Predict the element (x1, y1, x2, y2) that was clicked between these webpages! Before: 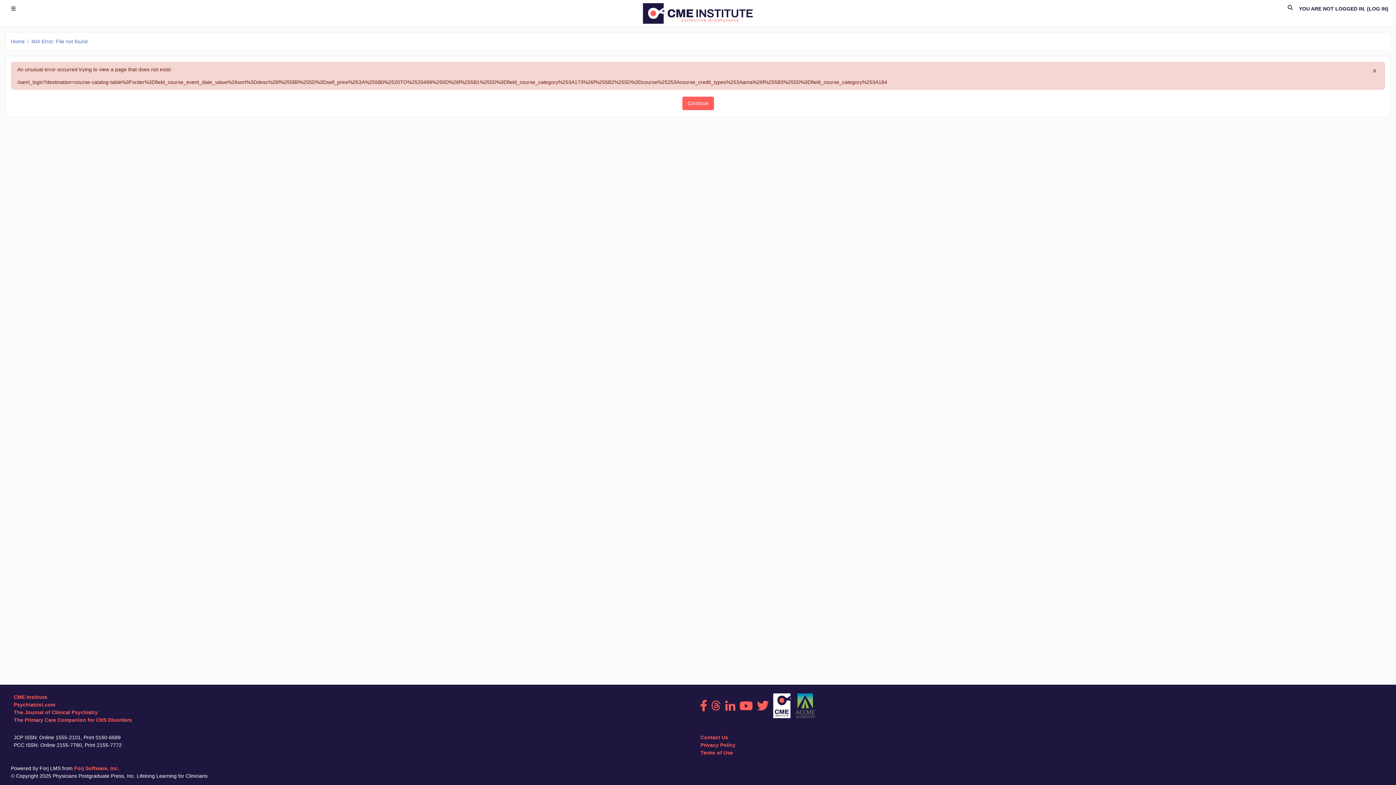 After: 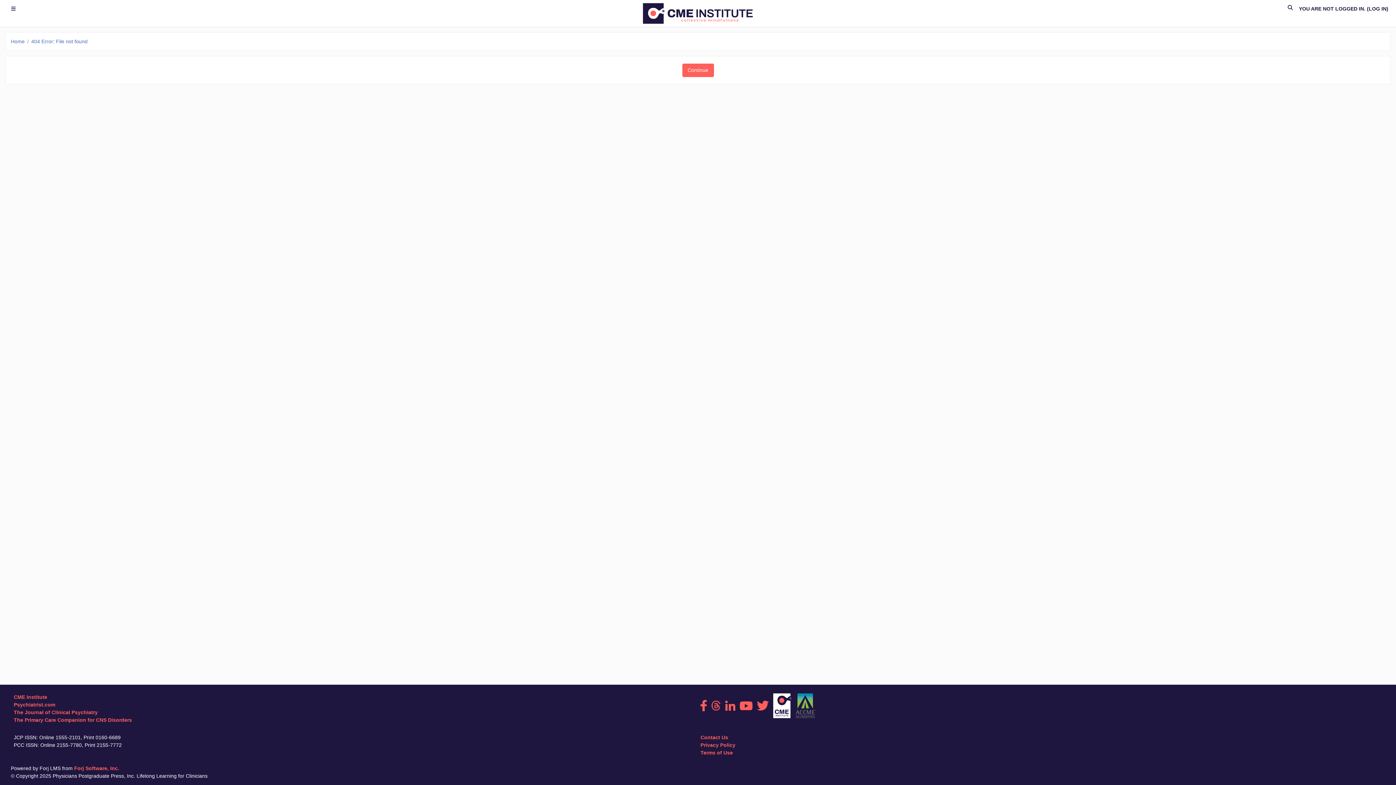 Action: bbox: (1372, 67, 1377, 74) label: Close